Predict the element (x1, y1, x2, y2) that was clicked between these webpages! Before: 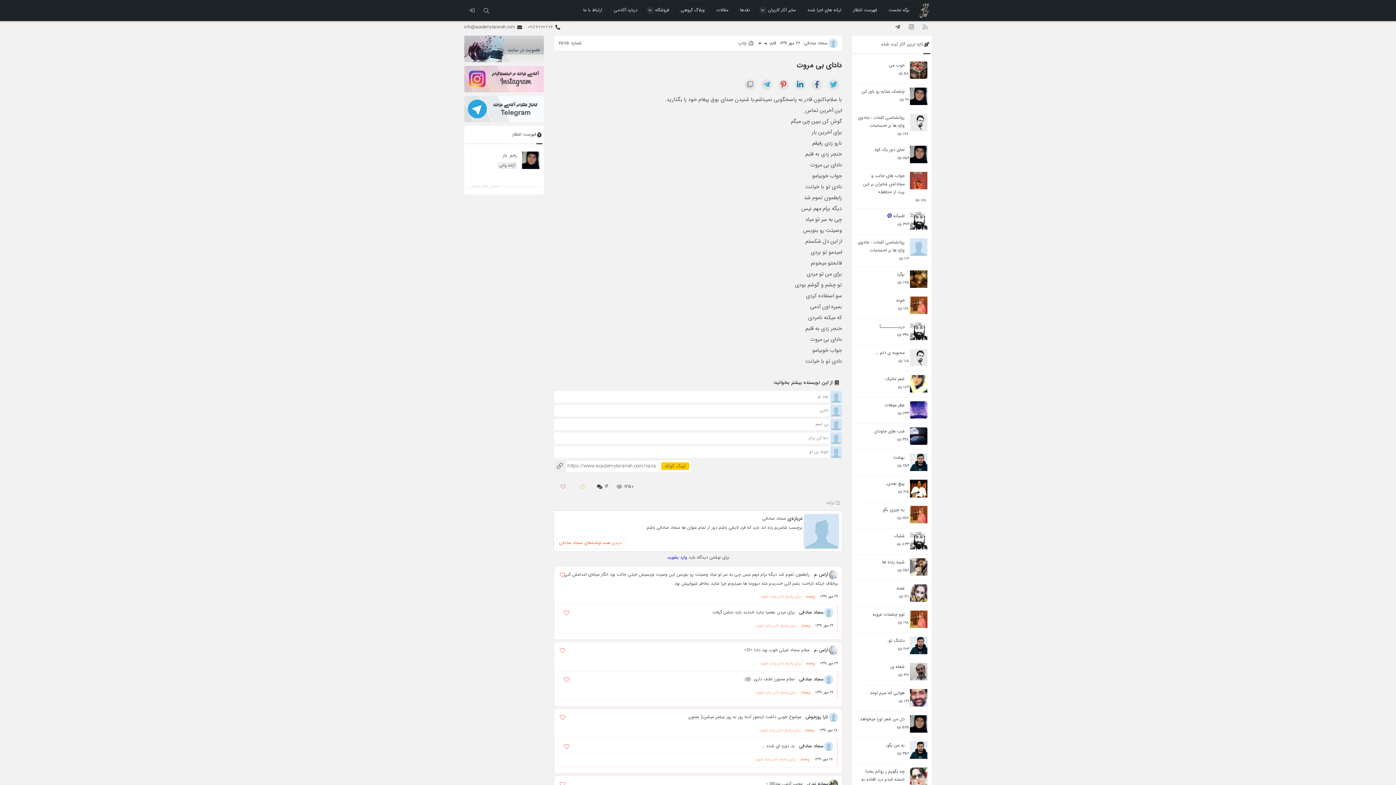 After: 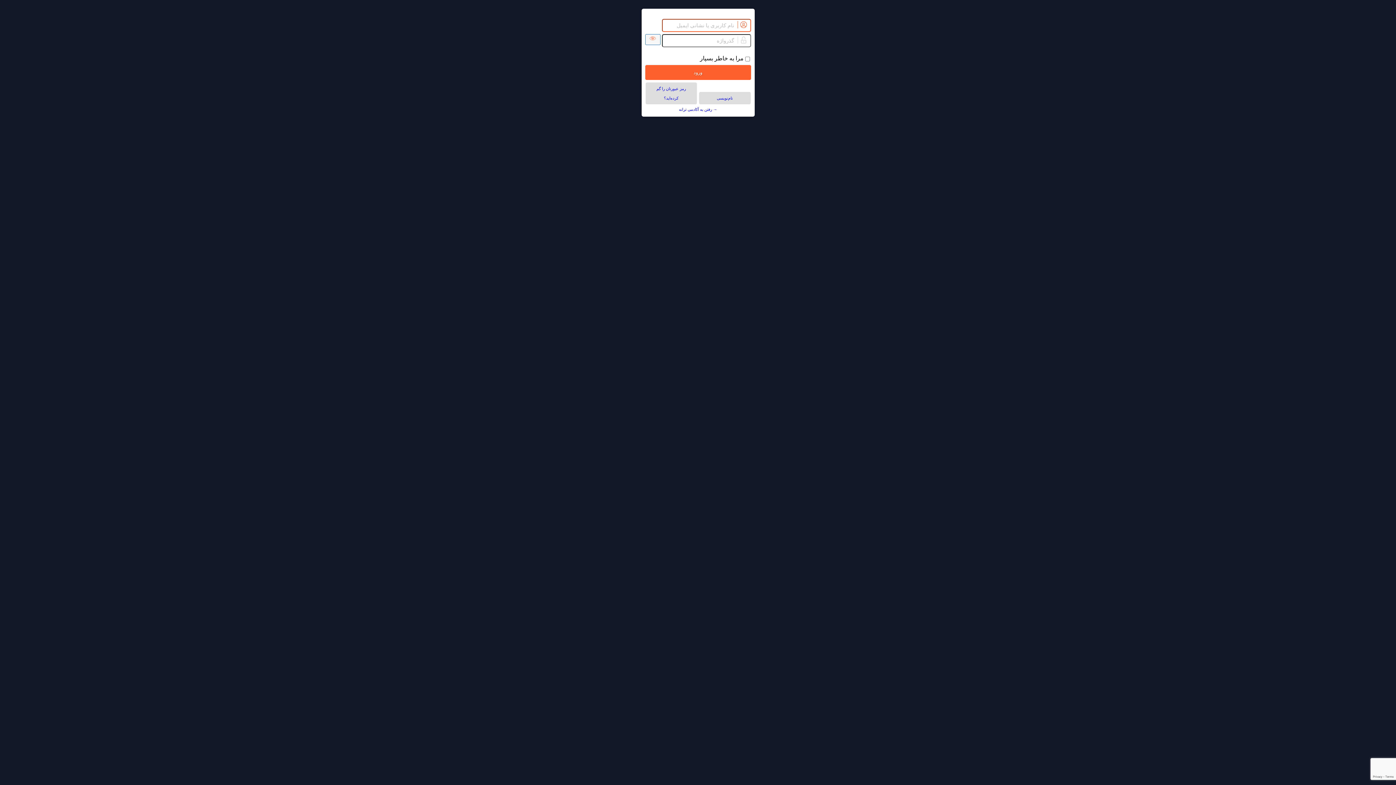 Action: bbox: (755, 689, 796, 695) label: برای پاسخ دادن وارد شوید